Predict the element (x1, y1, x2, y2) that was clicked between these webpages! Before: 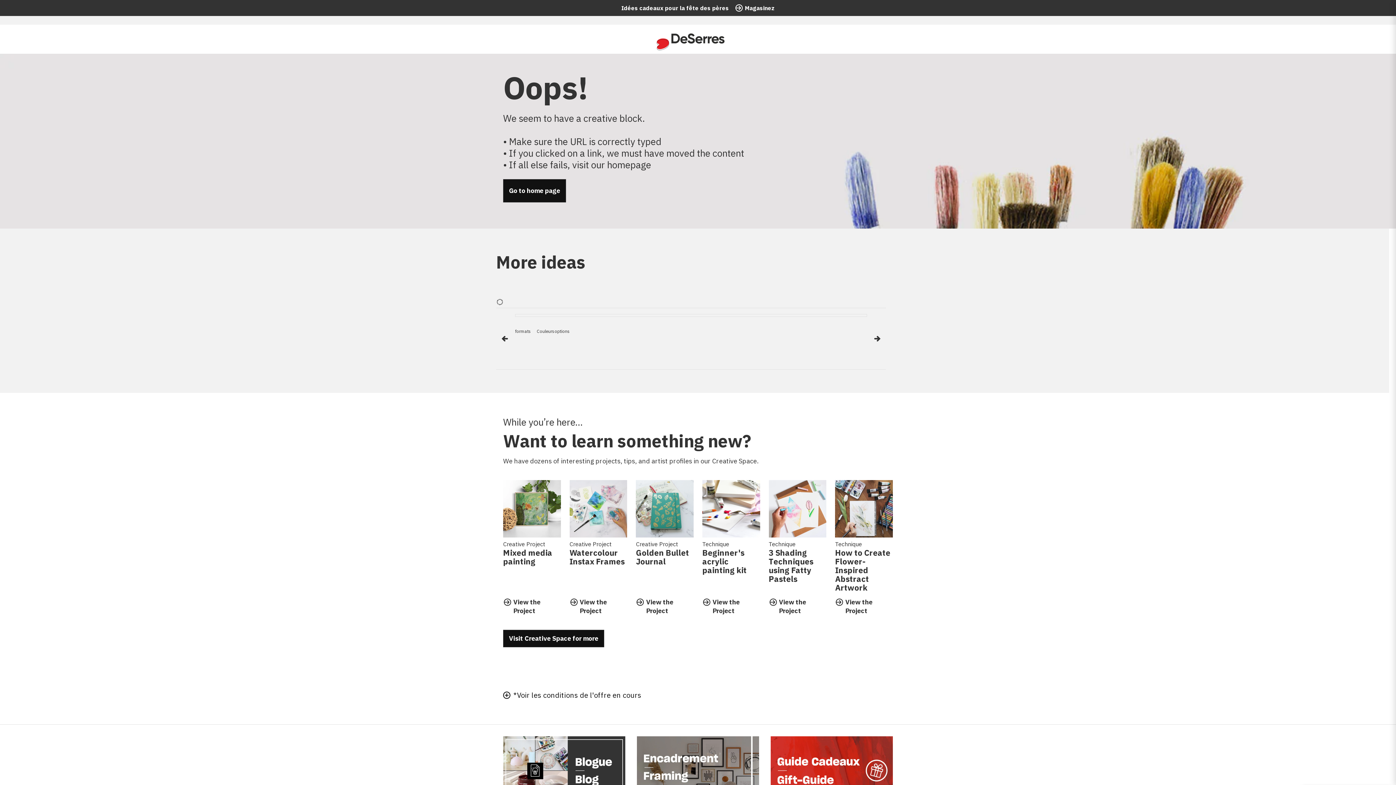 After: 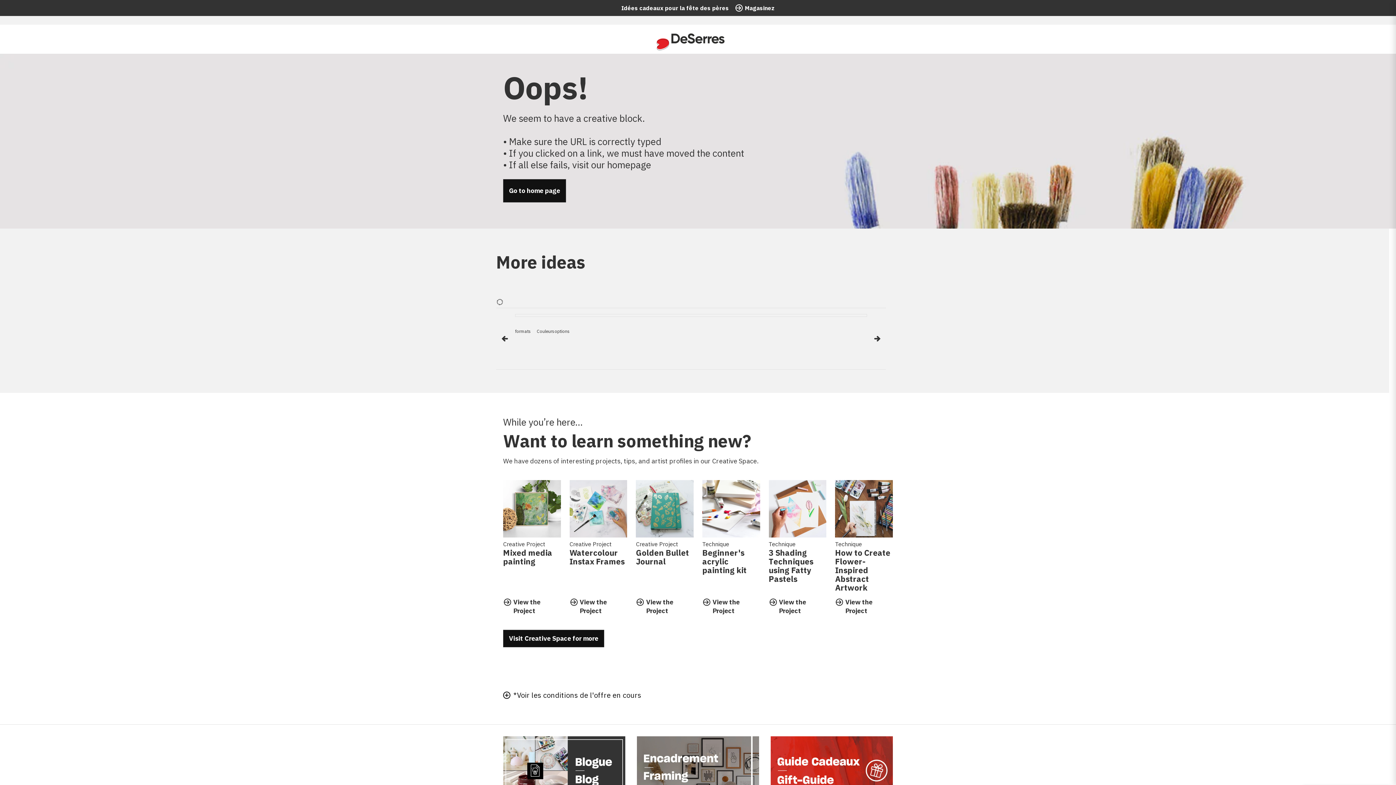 Action: bbox: (503, 630, 604, 647) label: Visit Creative Space for more